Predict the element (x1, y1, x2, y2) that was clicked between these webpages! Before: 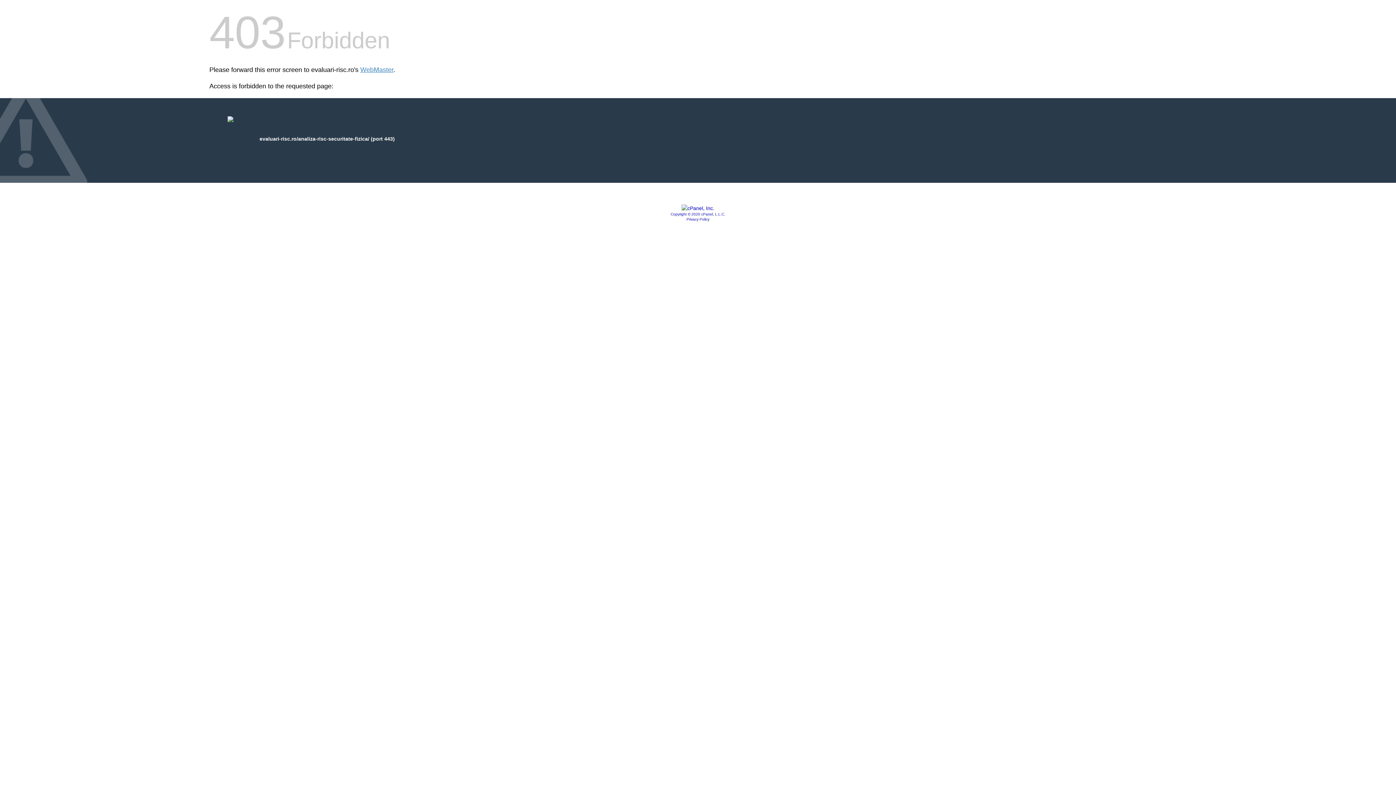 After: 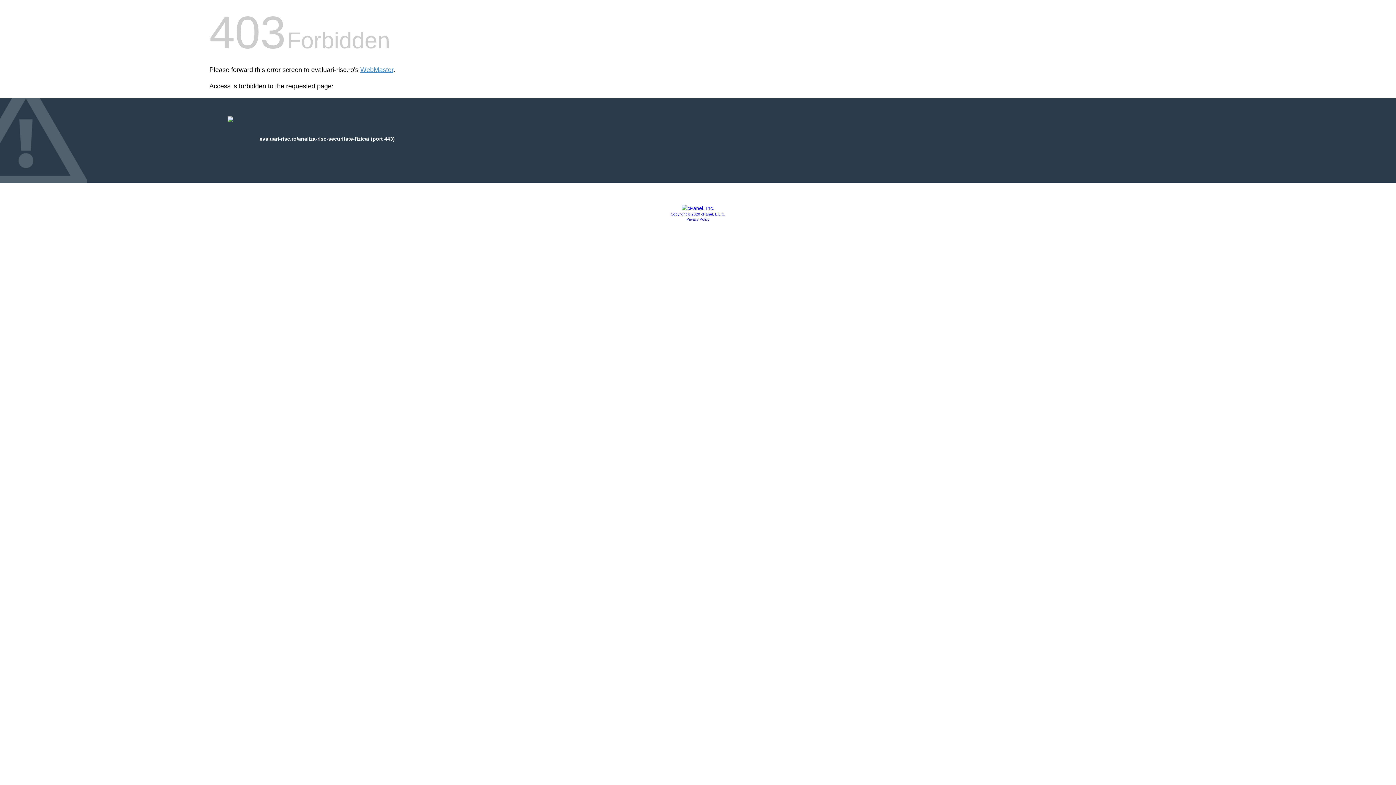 Action: bbox: (686, 217, 709, 221) label: Privacy Policy